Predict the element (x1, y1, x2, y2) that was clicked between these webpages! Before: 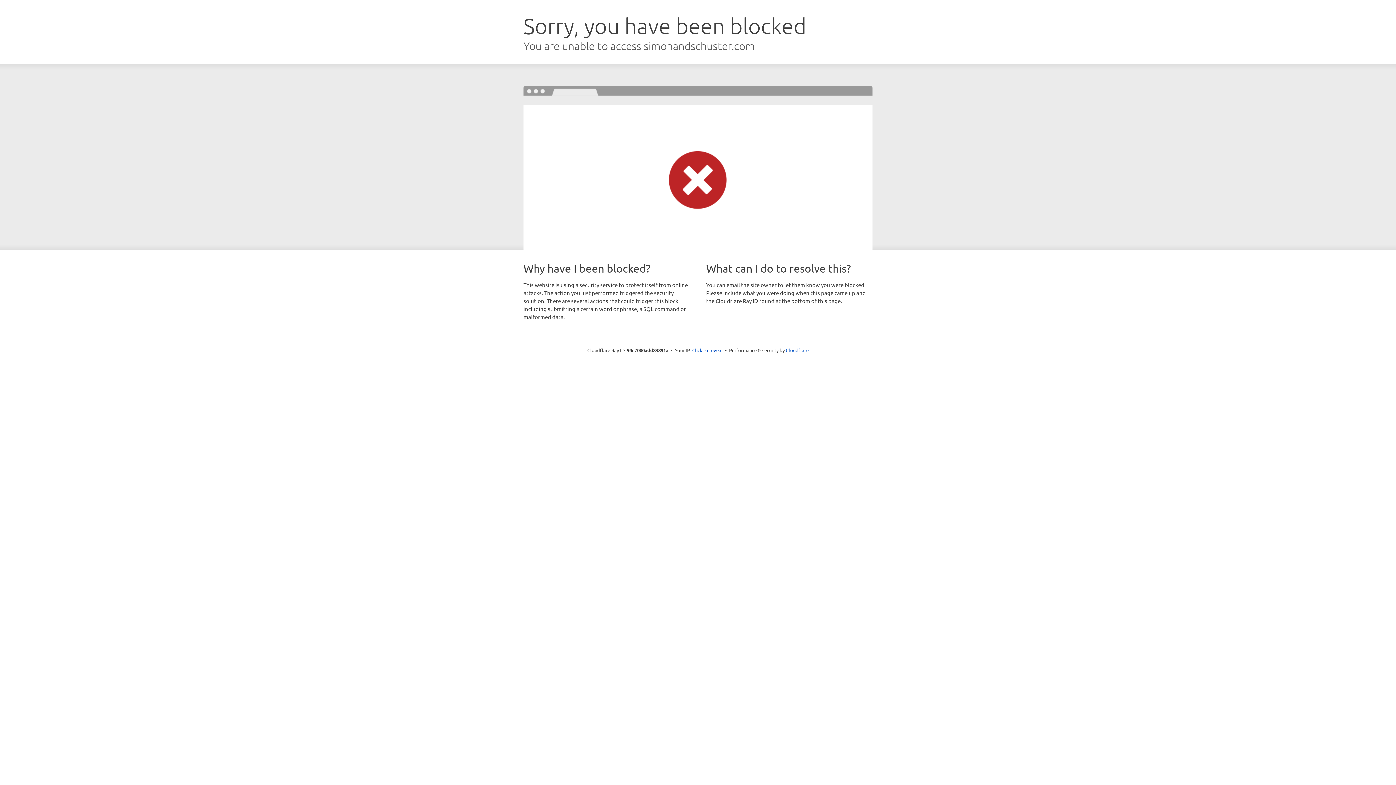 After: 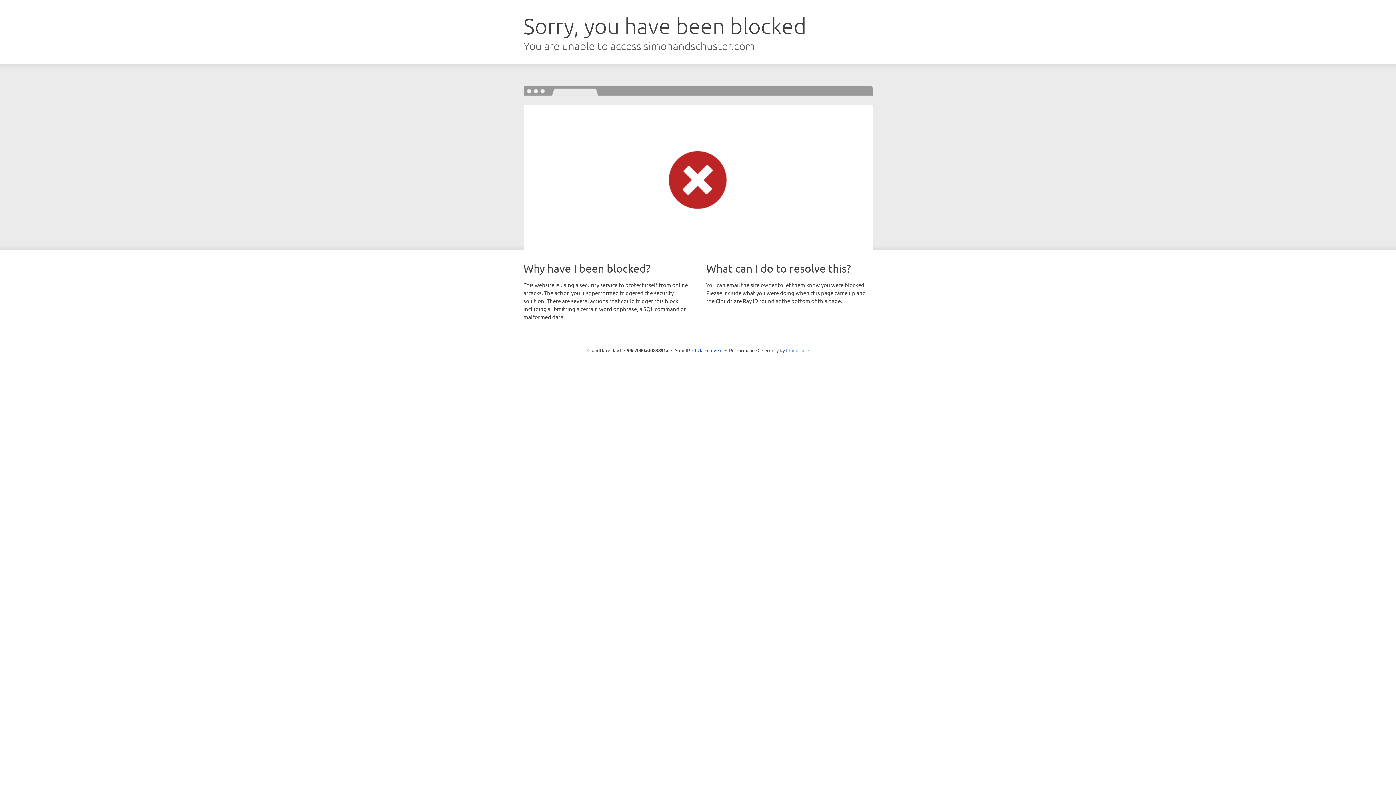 Action: label: Cloudflare bbox: (786, 347, 808, 353)